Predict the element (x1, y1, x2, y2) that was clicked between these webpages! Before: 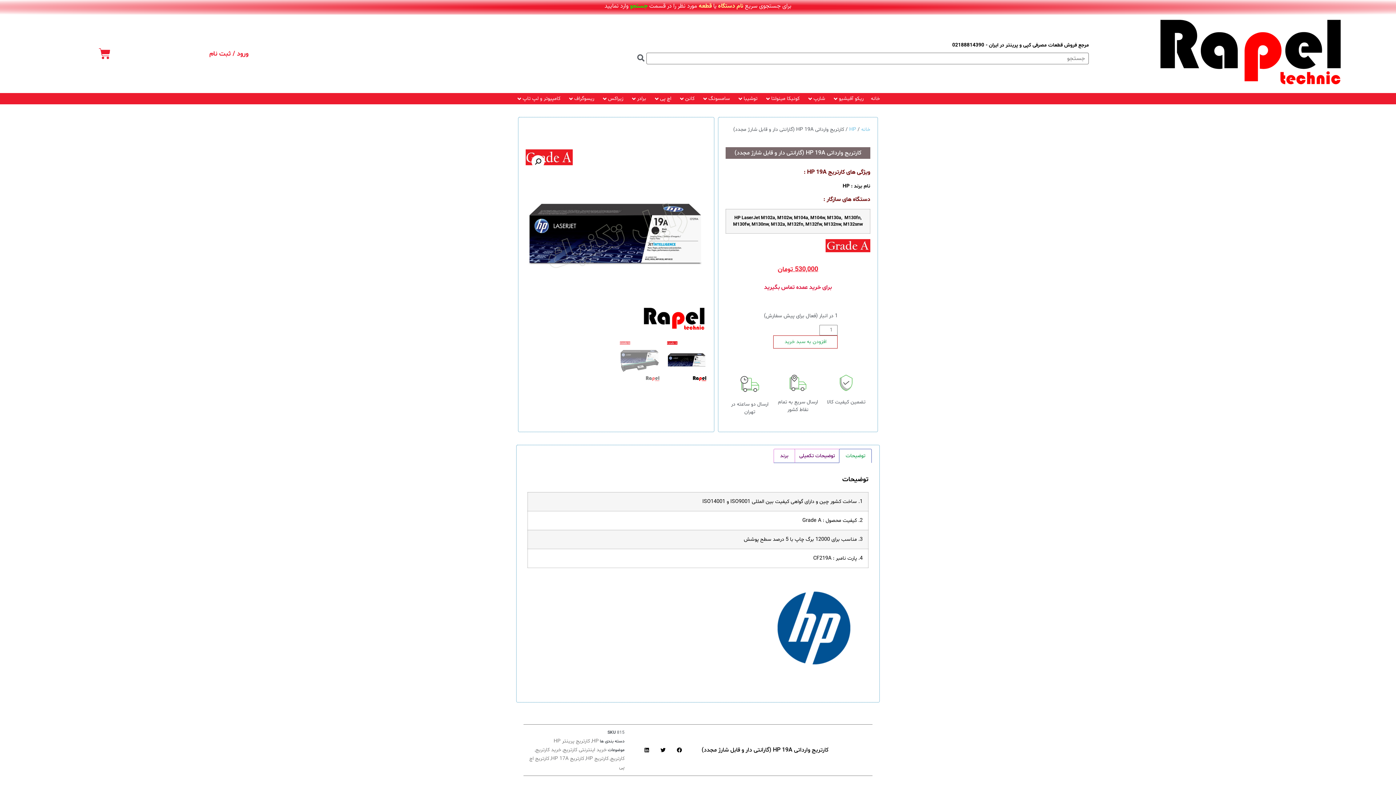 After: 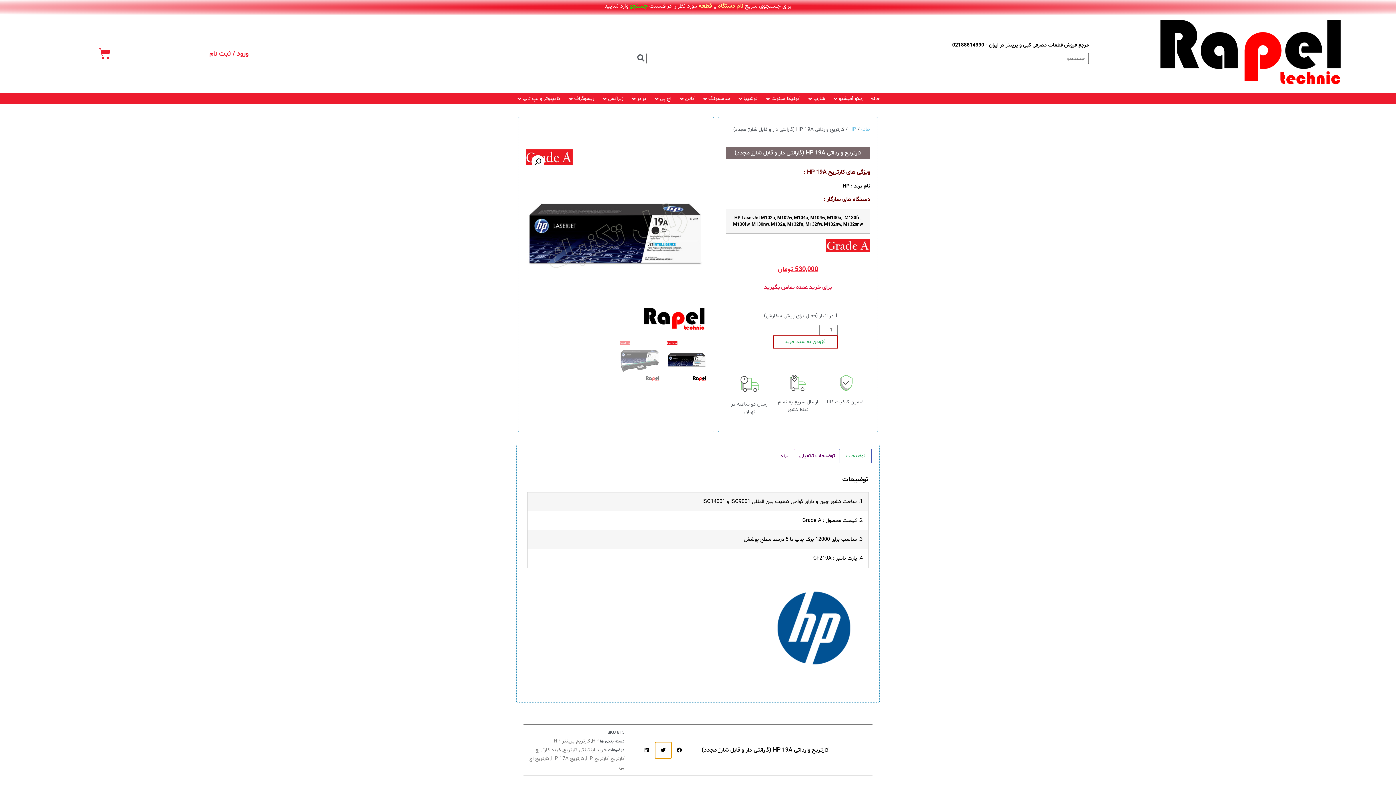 Action: label: اشتراک گذاری در twitter bbox: (655, 742, 671, 758)